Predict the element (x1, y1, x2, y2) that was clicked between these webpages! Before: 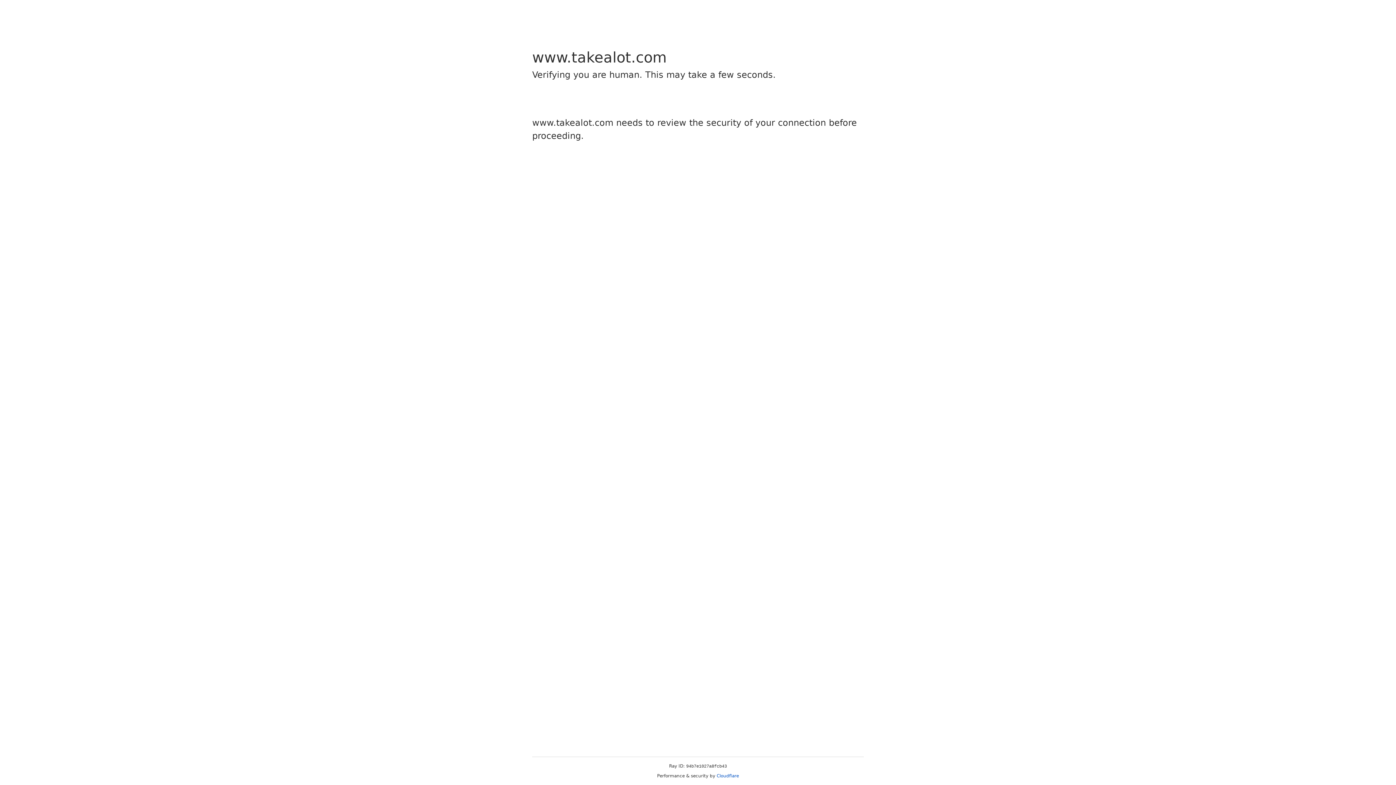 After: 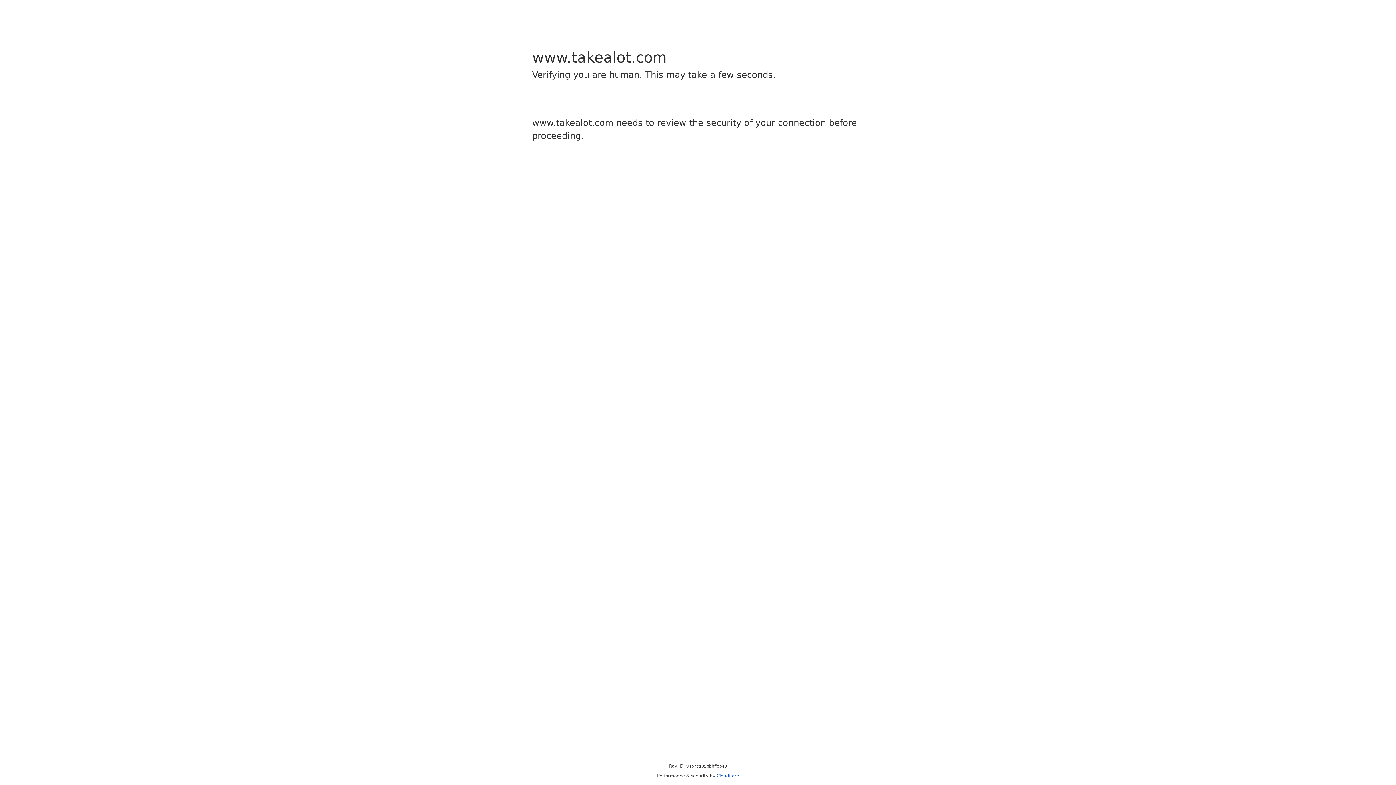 Action: bbox: (716, 773, 739, 778) label: Cloudflare